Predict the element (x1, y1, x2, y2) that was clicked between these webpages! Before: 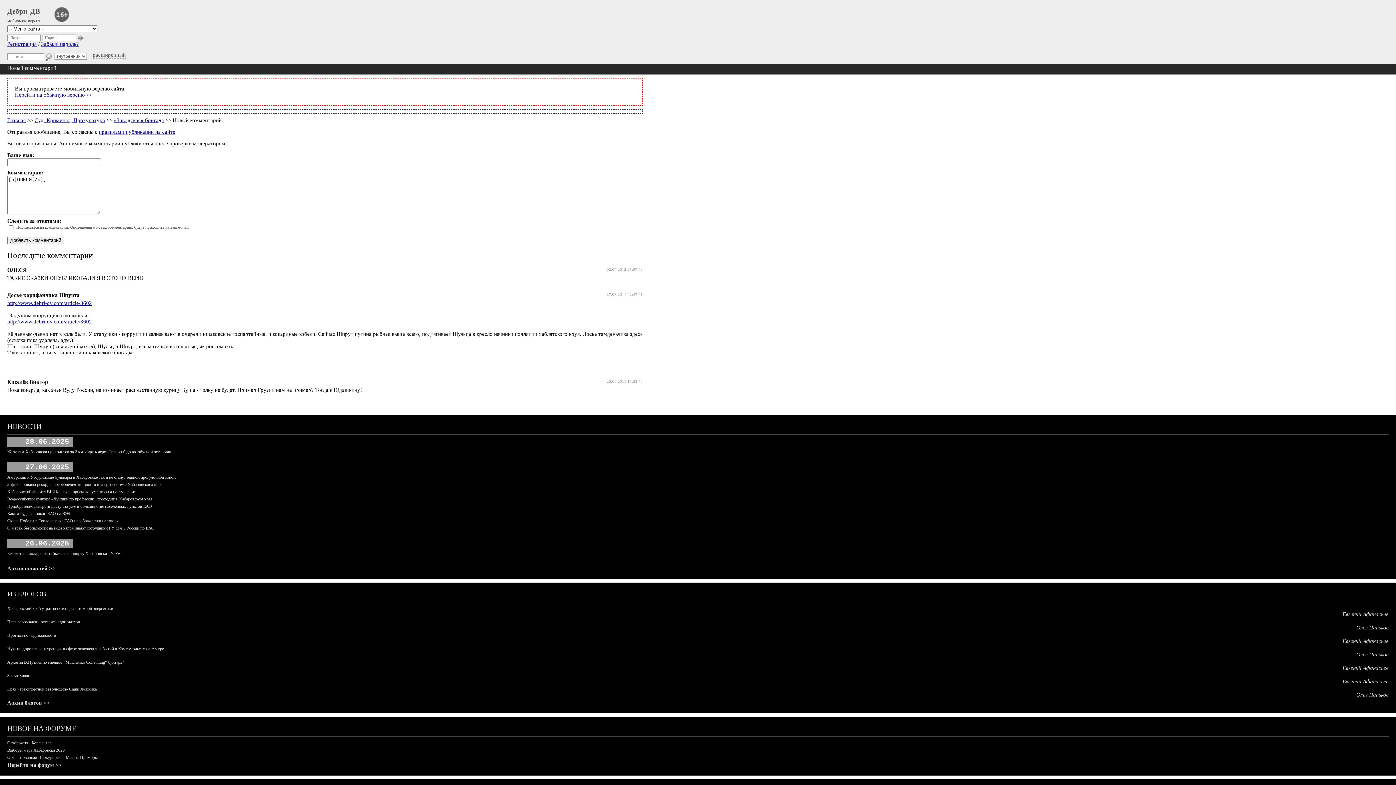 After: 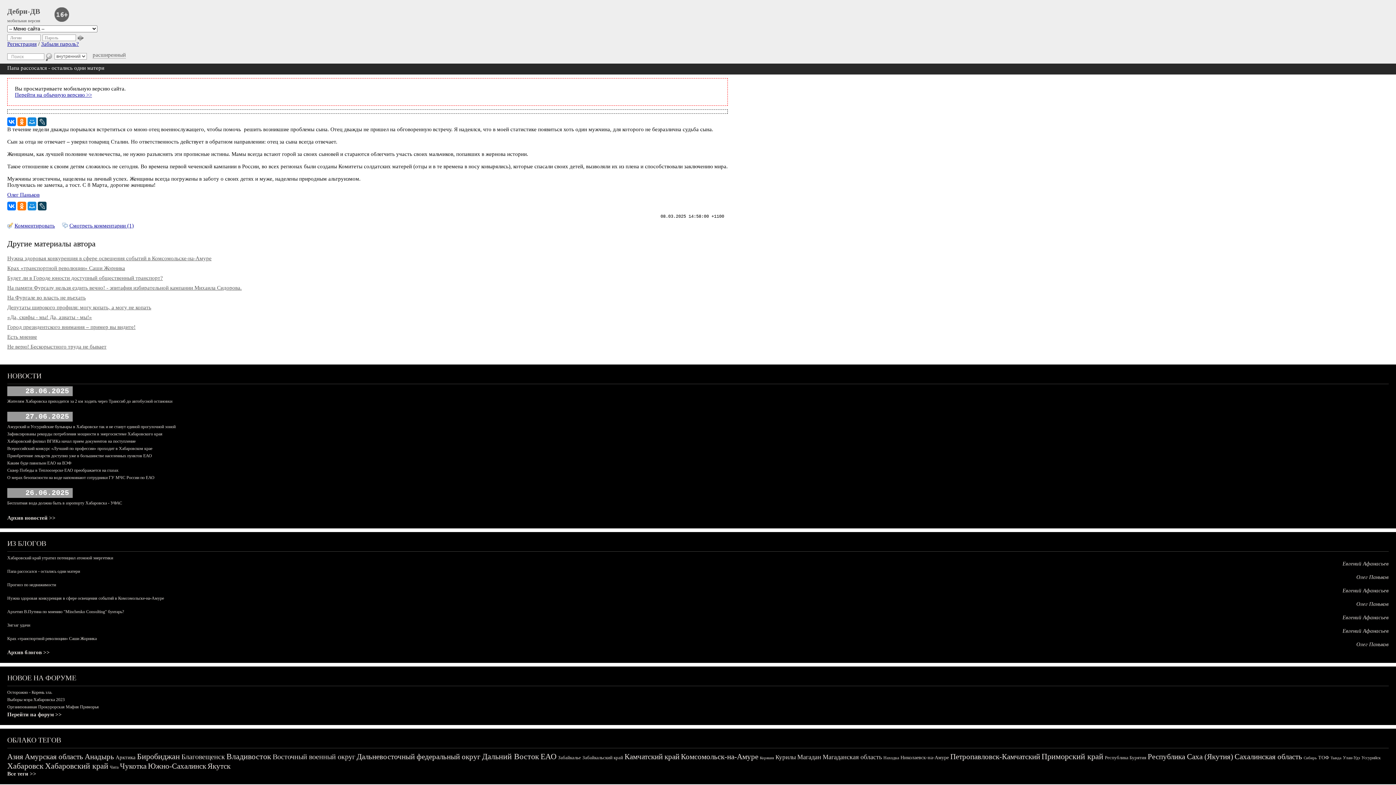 Action: bbox: (7, 619, 80, 624) label: Папа рассосался - остались одни матери